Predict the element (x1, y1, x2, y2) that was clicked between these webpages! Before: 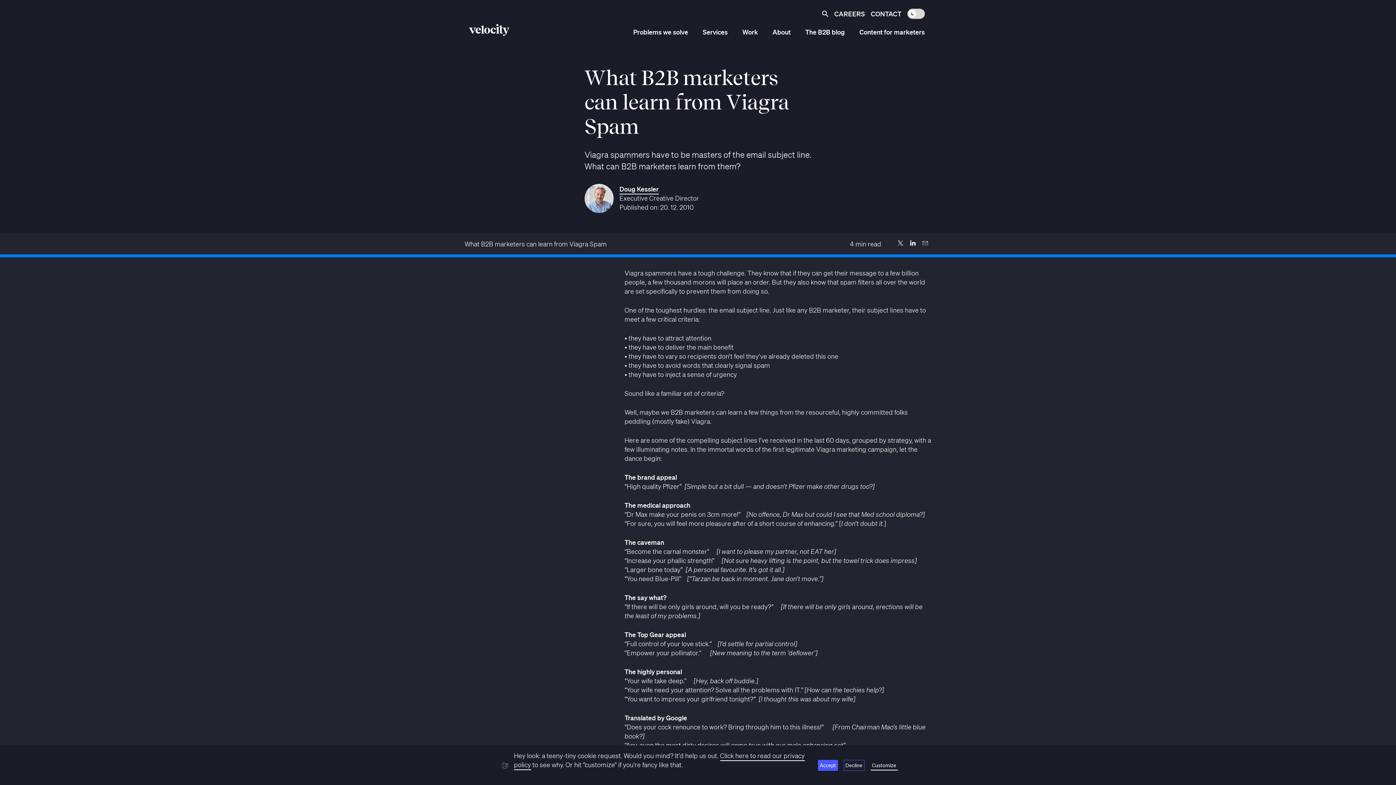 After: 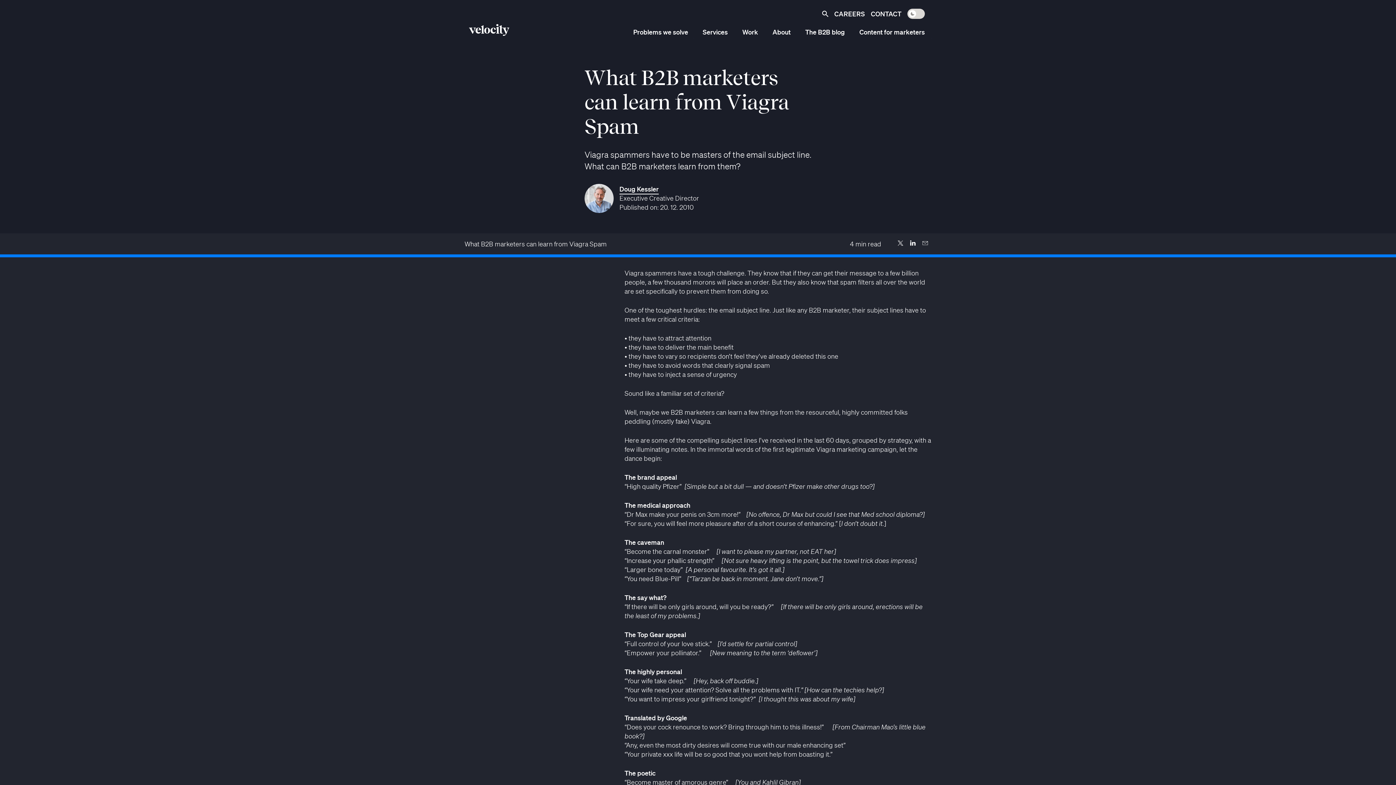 Action: bbox: (818, 760, 838, 771) label: Accept